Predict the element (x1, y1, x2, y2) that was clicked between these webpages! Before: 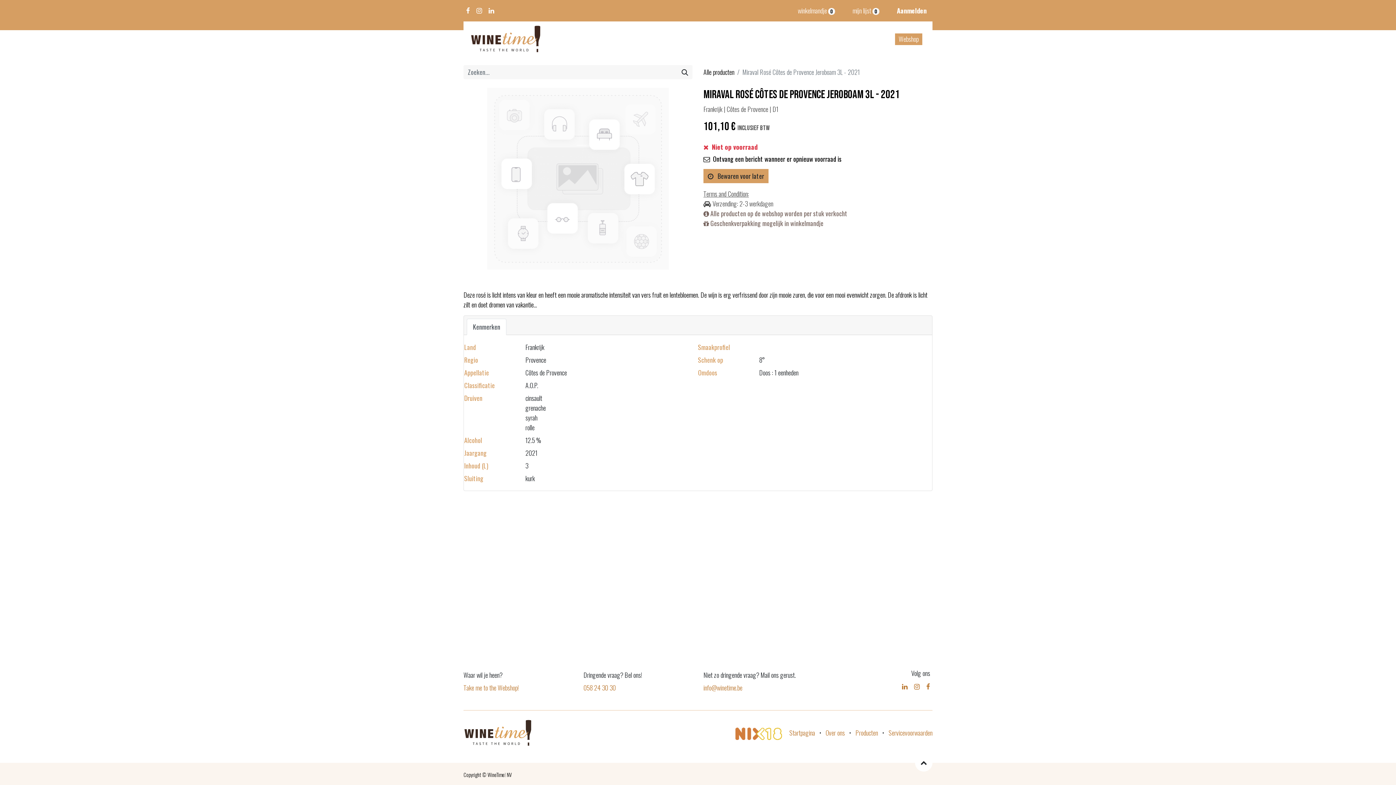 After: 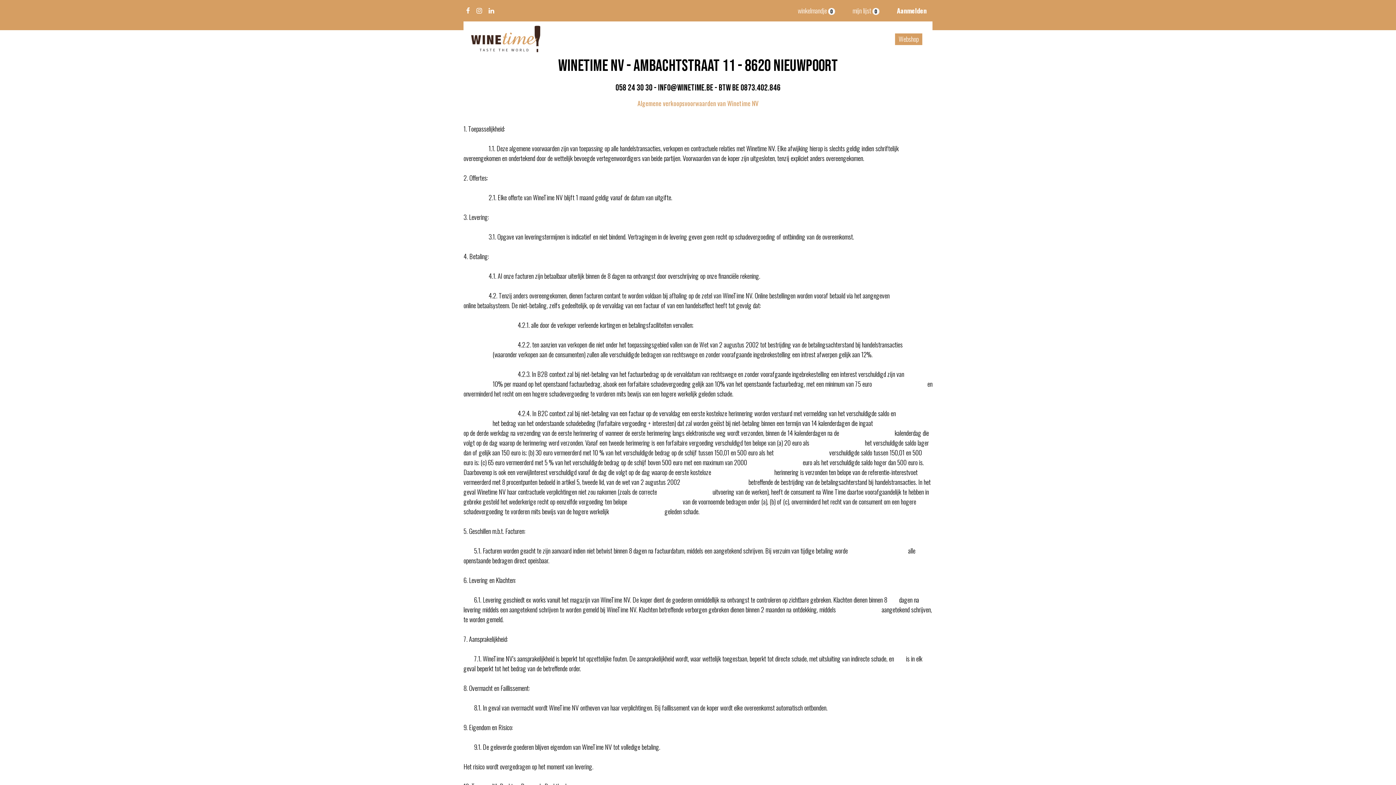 Action: label: Terms and Condition bbox: (703, 189, 748, 198)